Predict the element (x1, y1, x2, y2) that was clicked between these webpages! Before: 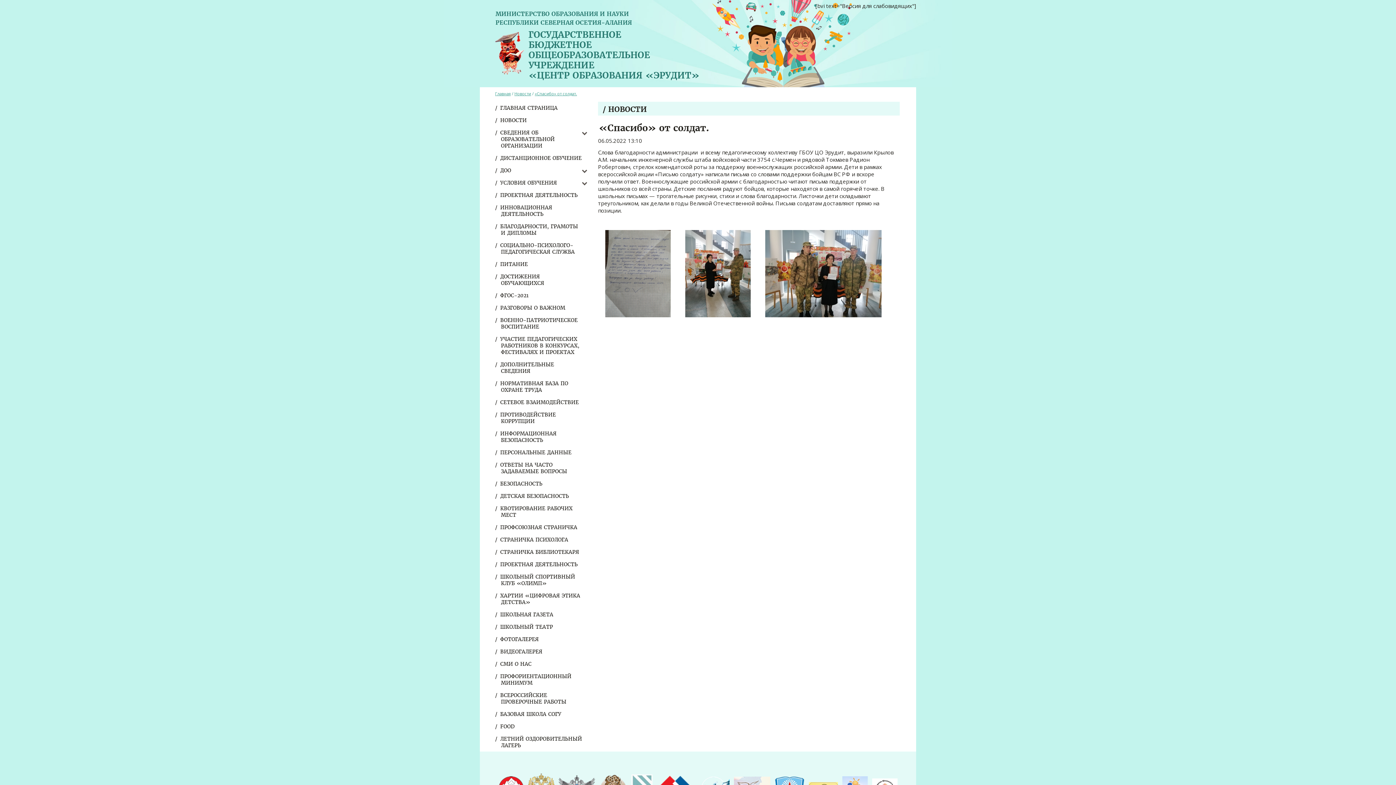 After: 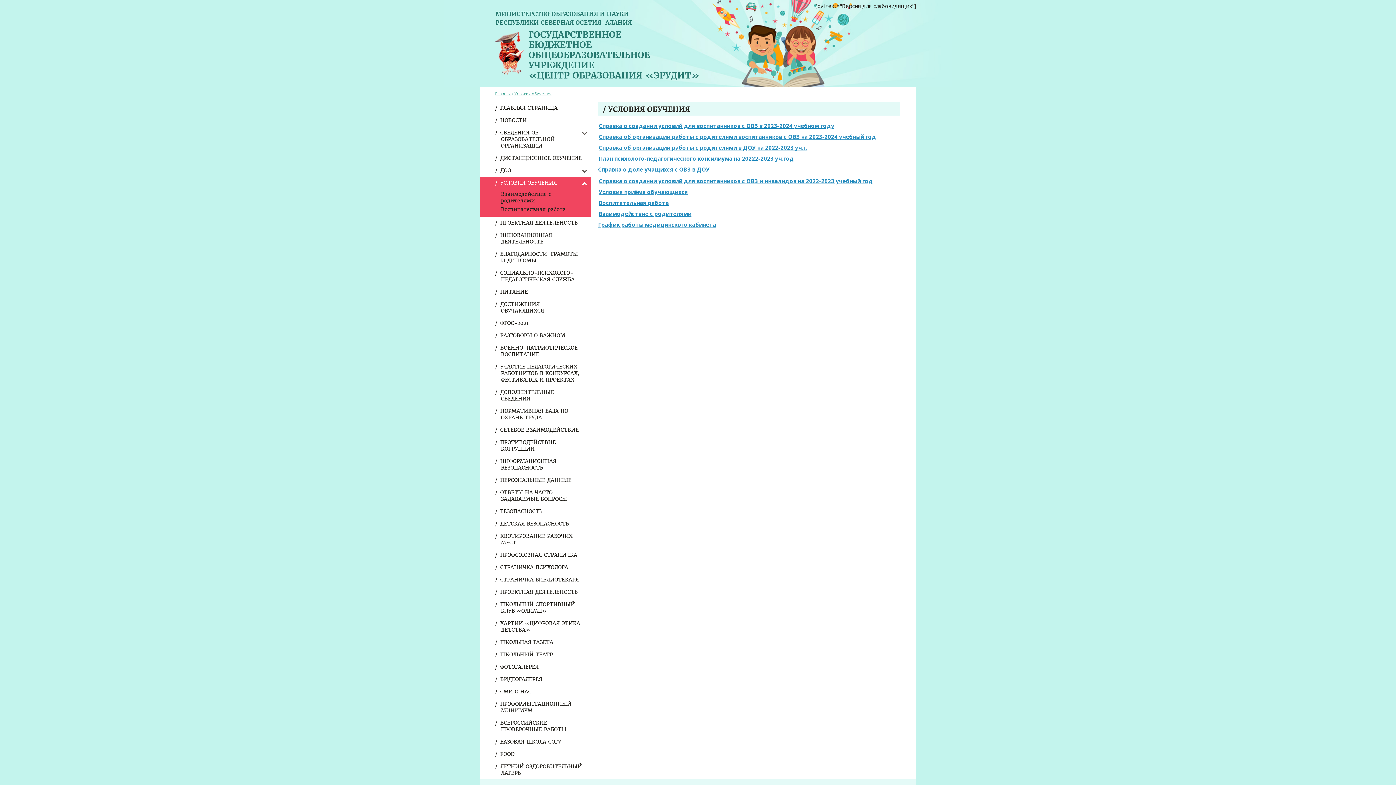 Action: bbox: (501, 179, 557, 186) label: УСЛОВИЯ ОБУЧЕНИЯ